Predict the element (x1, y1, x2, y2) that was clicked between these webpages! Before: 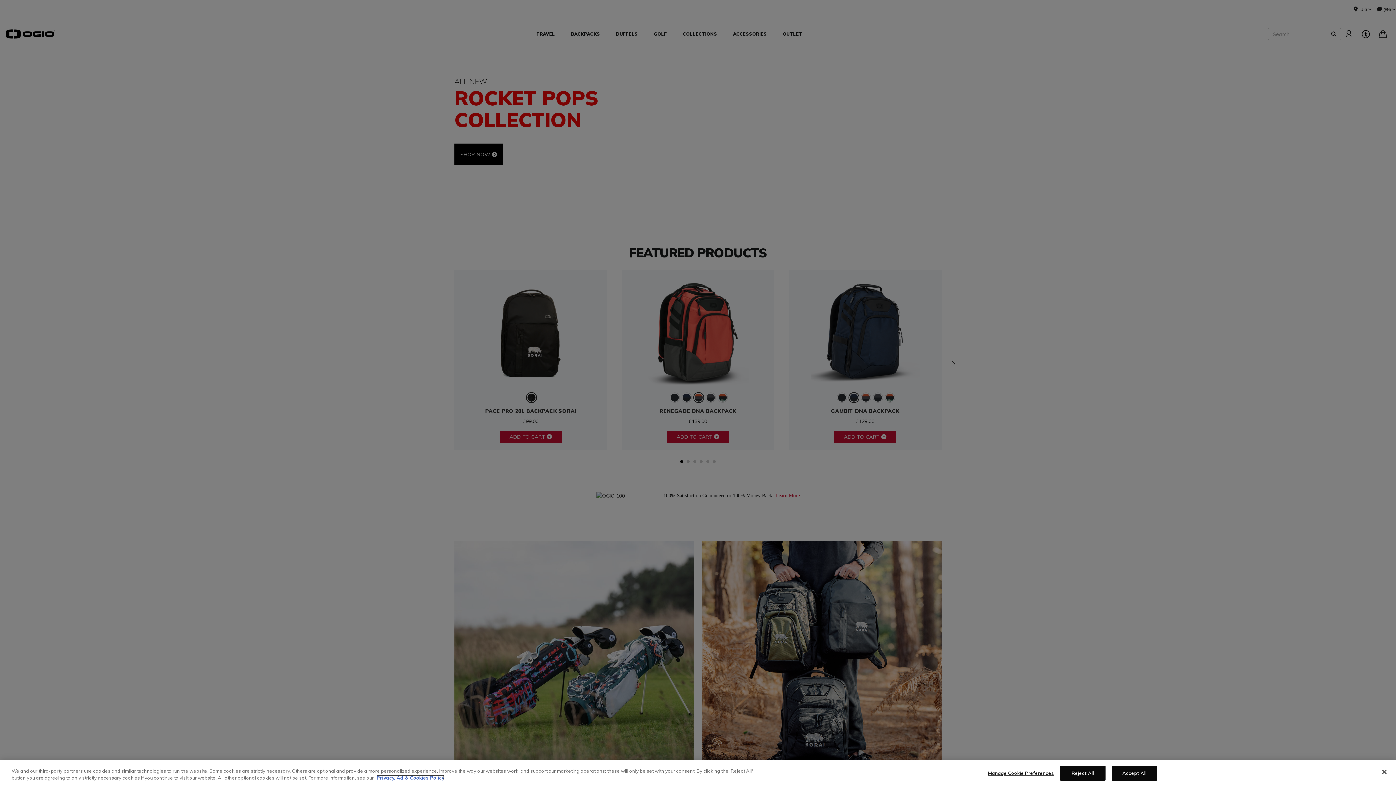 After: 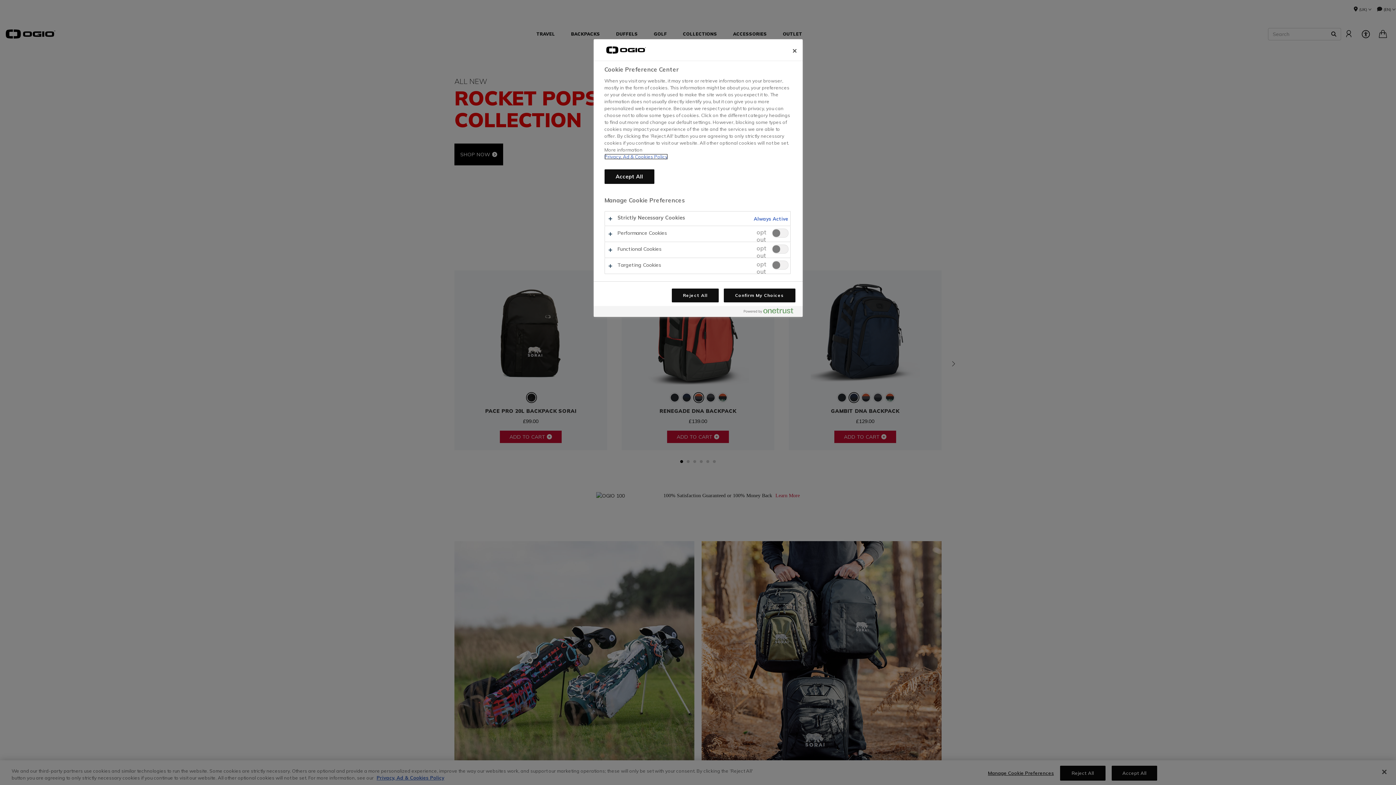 Action: label: Manage Cookie Preferences bbox: (988, 766, 1054, 780)